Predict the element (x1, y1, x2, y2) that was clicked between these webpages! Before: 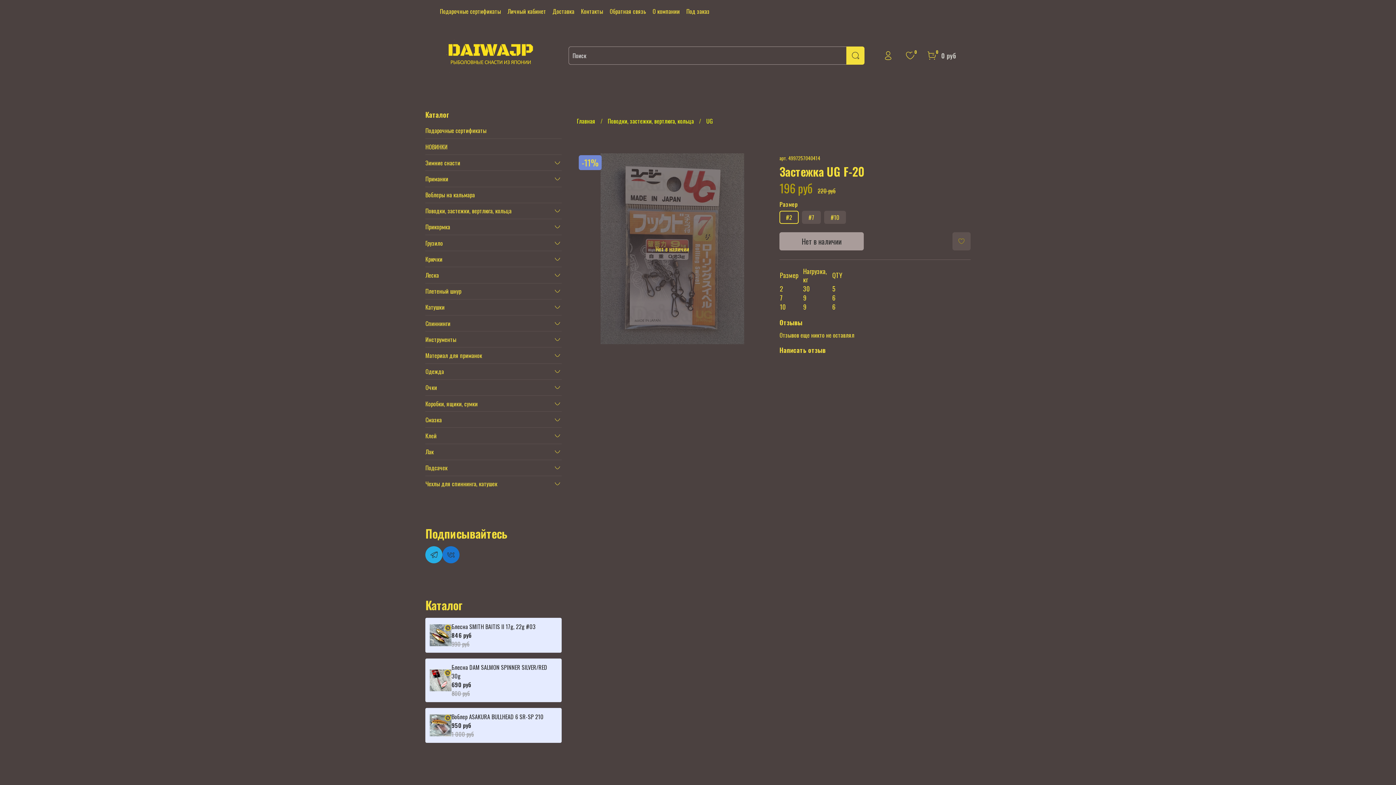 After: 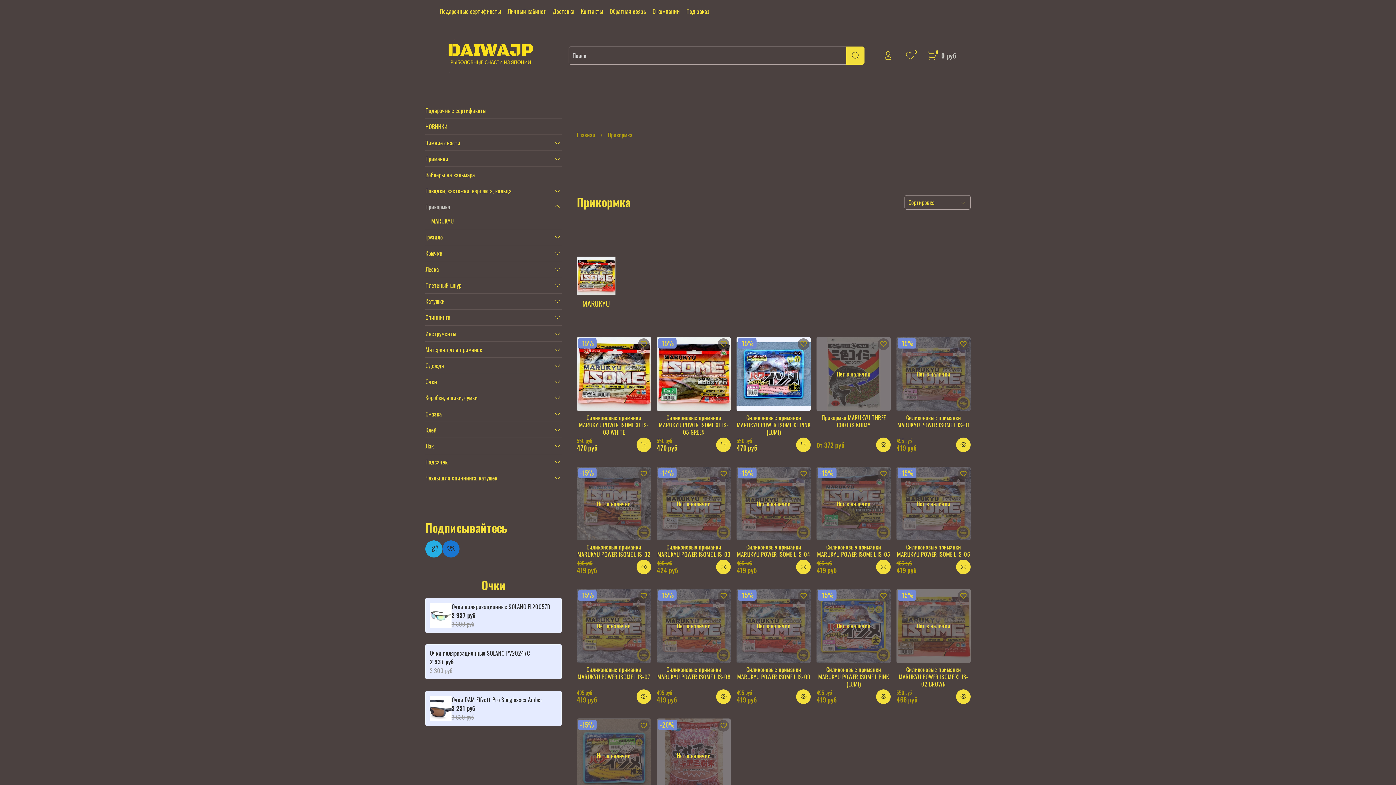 Action: label: Прикормка bbox: (425, 219, 550, 234)